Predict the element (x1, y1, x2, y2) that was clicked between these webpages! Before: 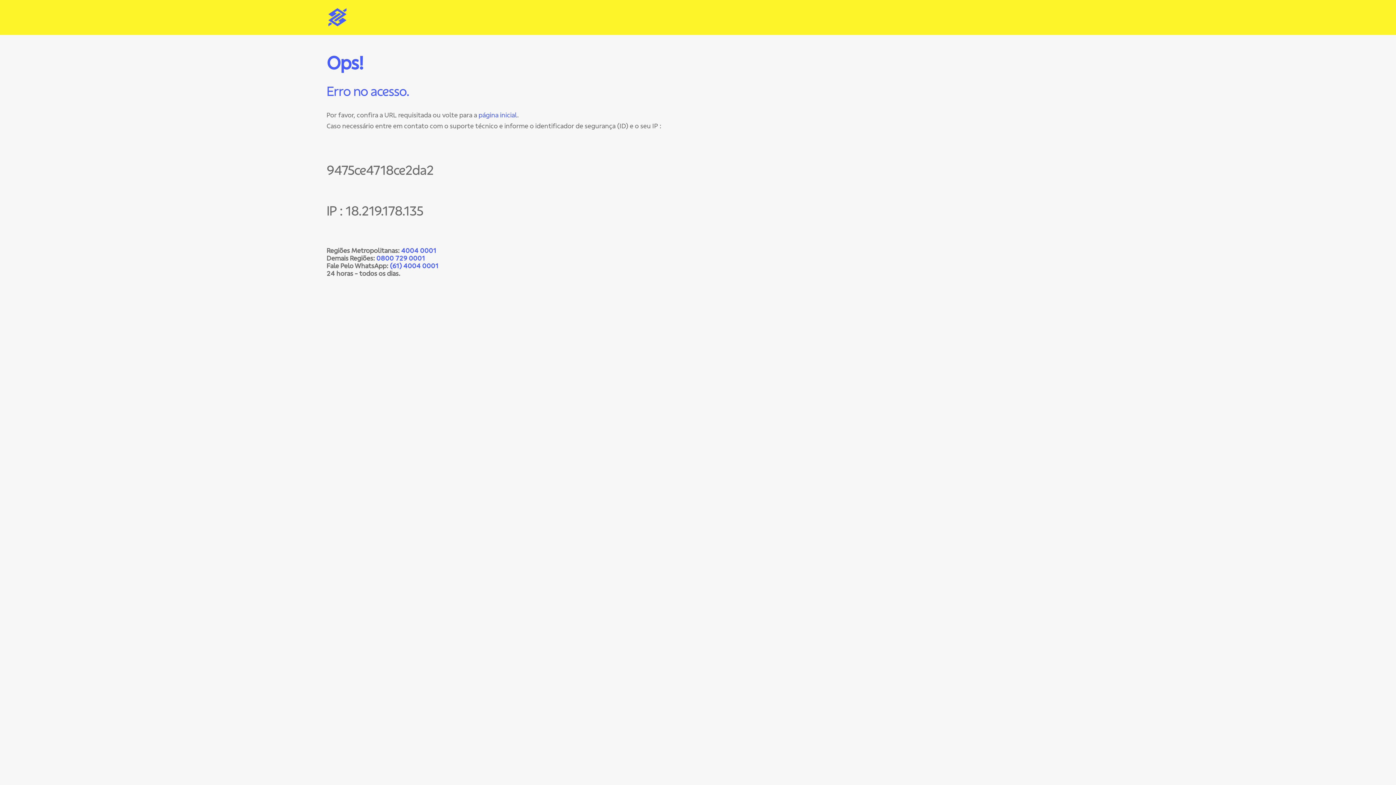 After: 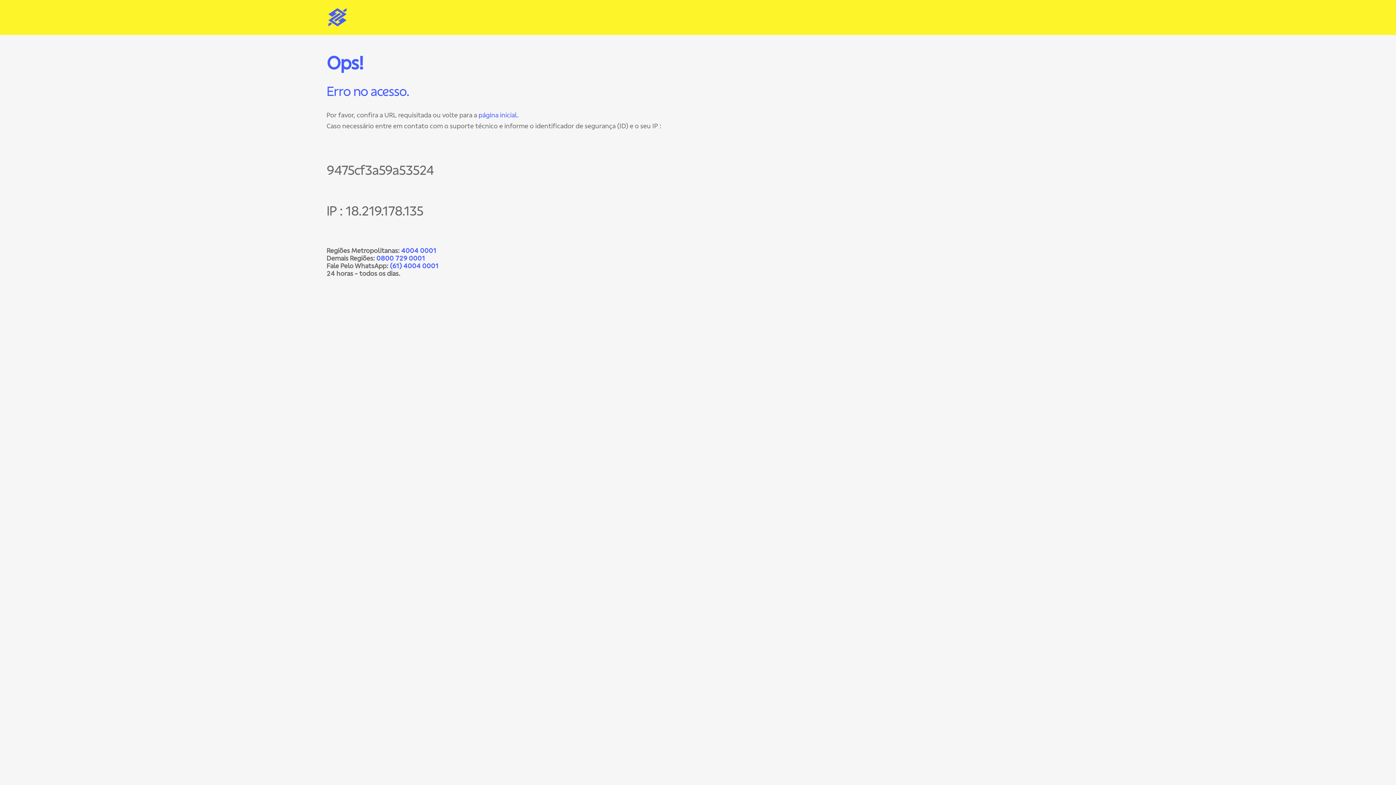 Action: bbox: (478, 111, 517, 119) label: página inicial